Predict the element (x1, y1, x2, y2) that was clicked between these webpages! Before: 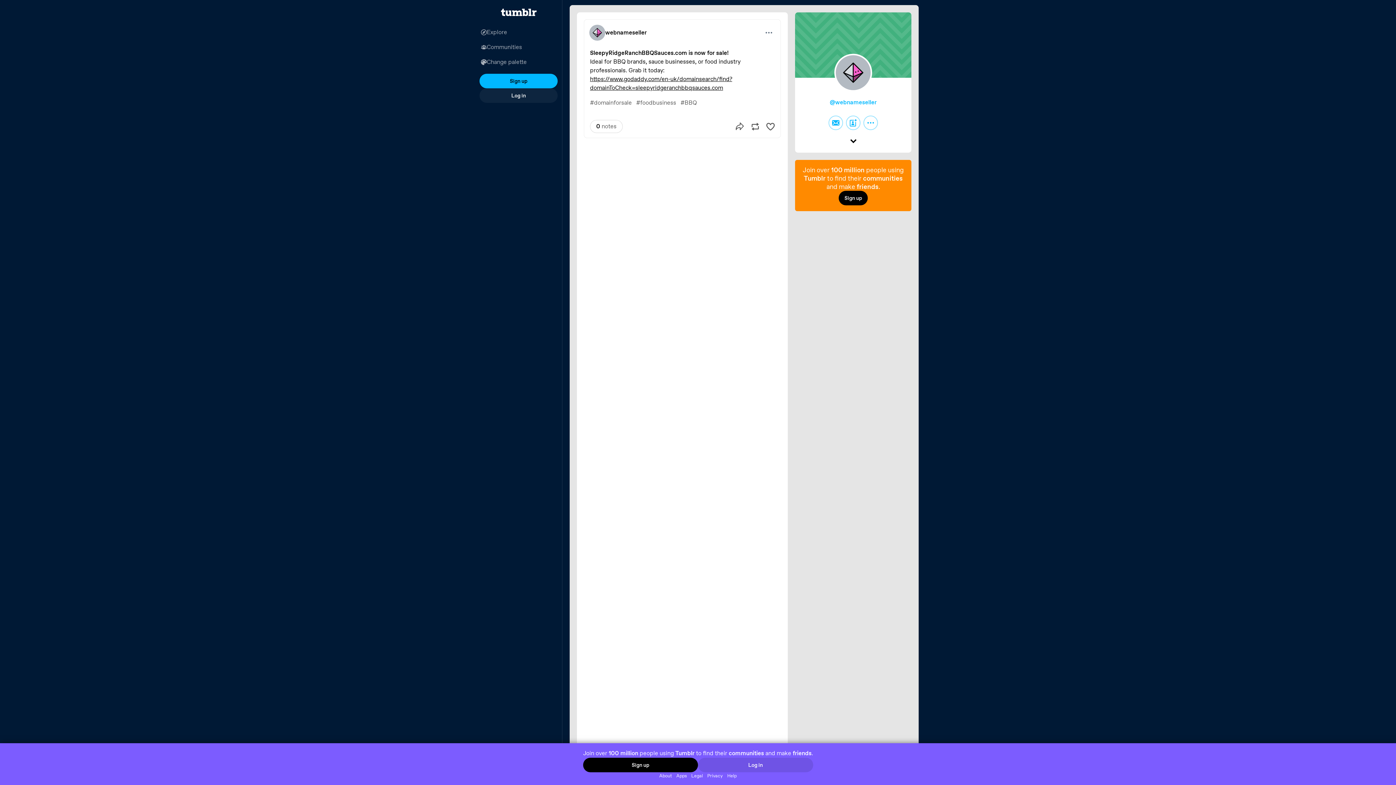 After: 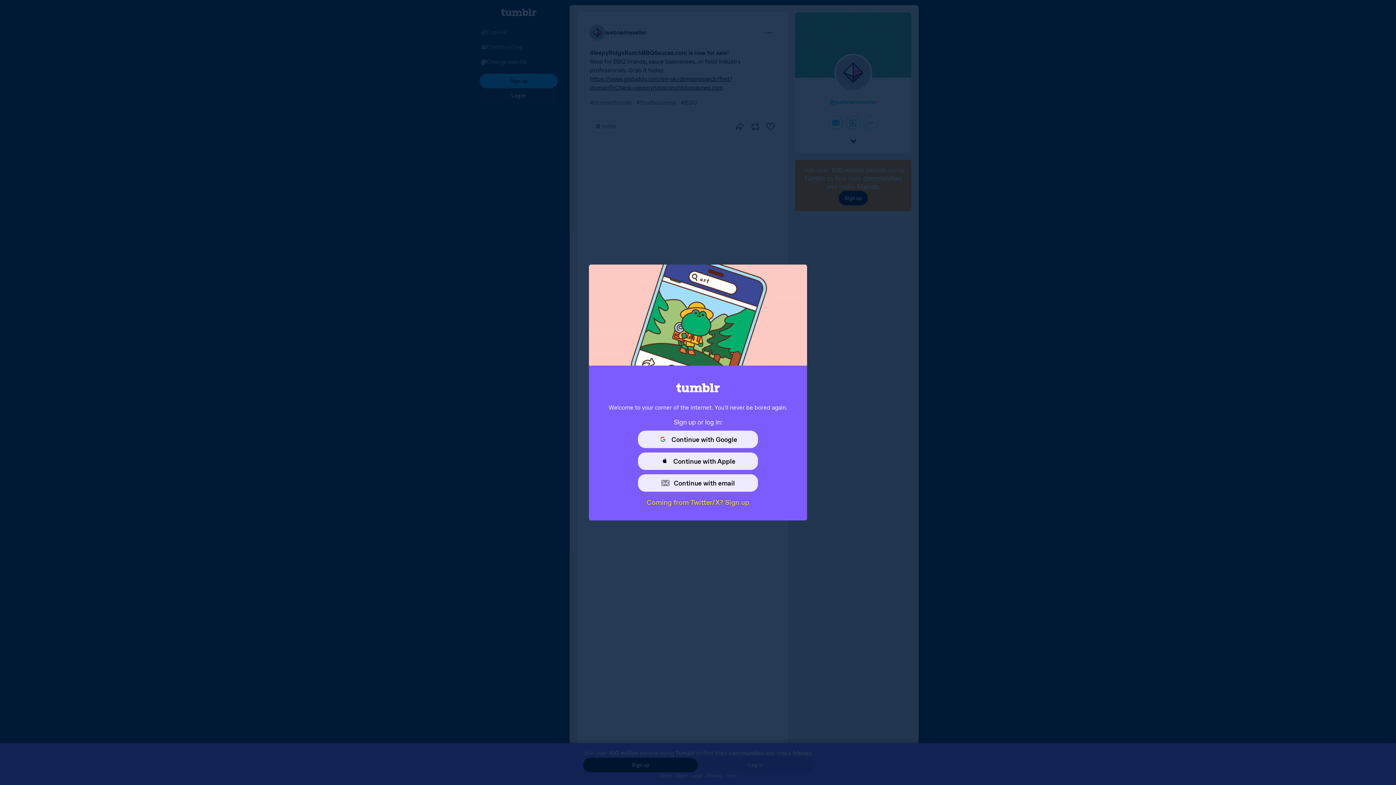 Action: label: Sign up bbox: (838, 190, 868, 205)